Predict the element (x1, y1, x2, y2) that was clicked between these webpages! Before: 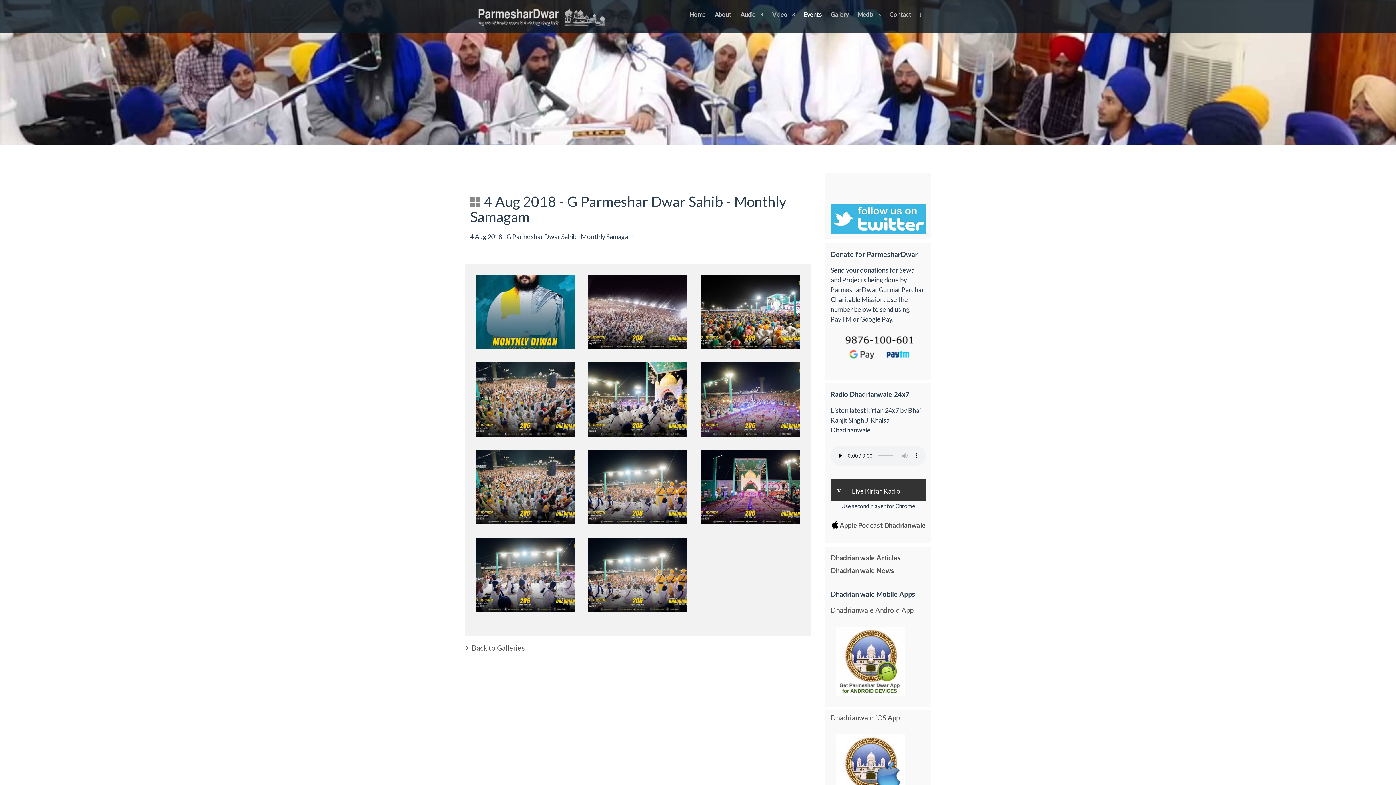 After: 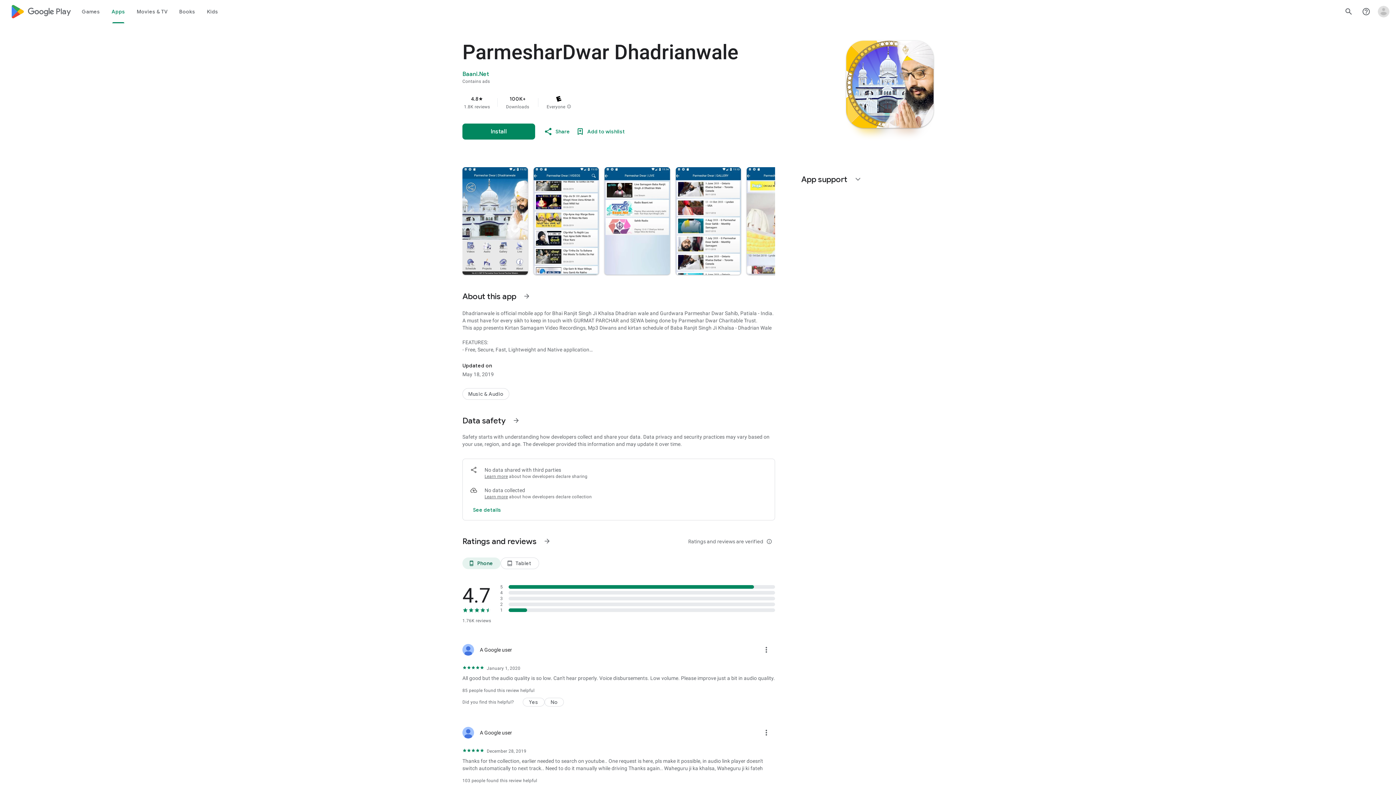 Action: bbox: (830, 606, 926, 664) label: Dhadrianwale Android App